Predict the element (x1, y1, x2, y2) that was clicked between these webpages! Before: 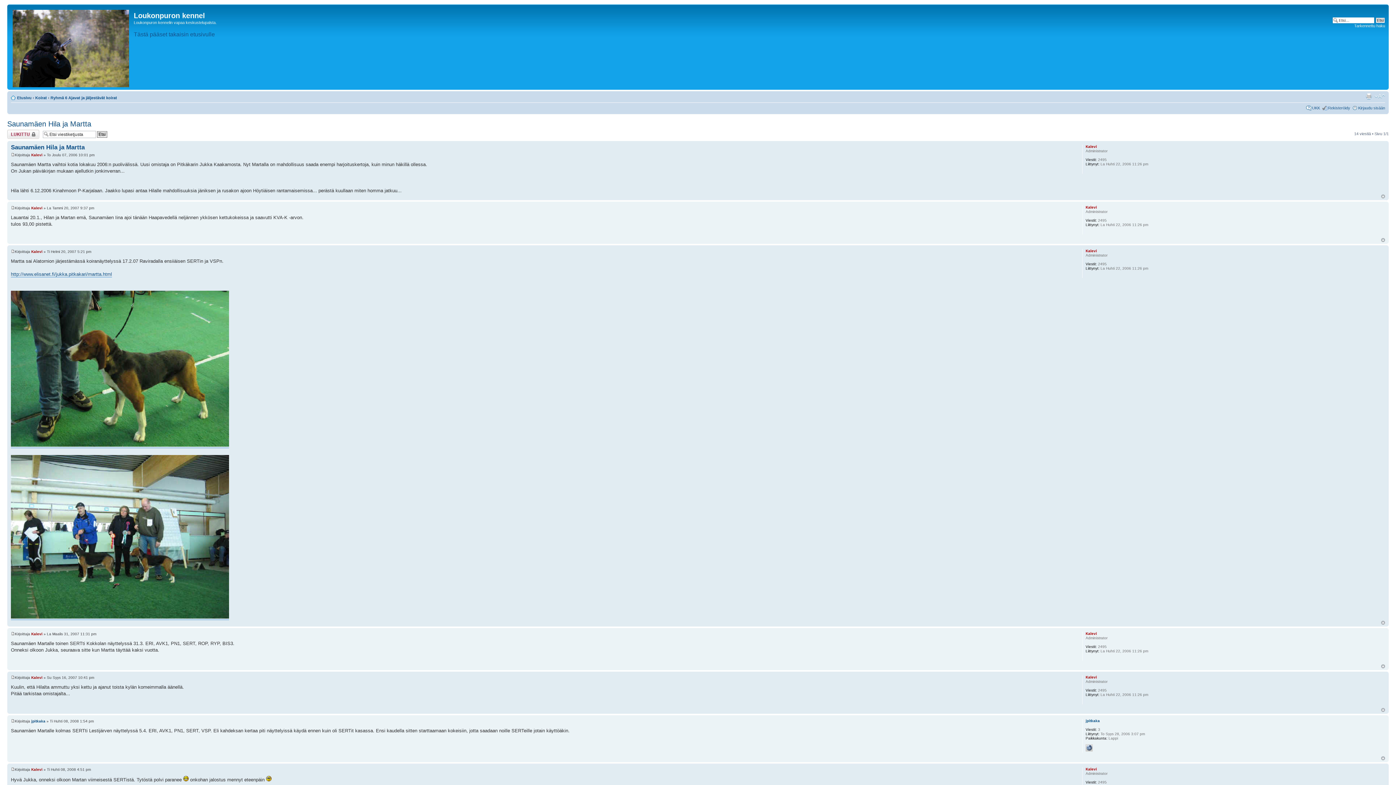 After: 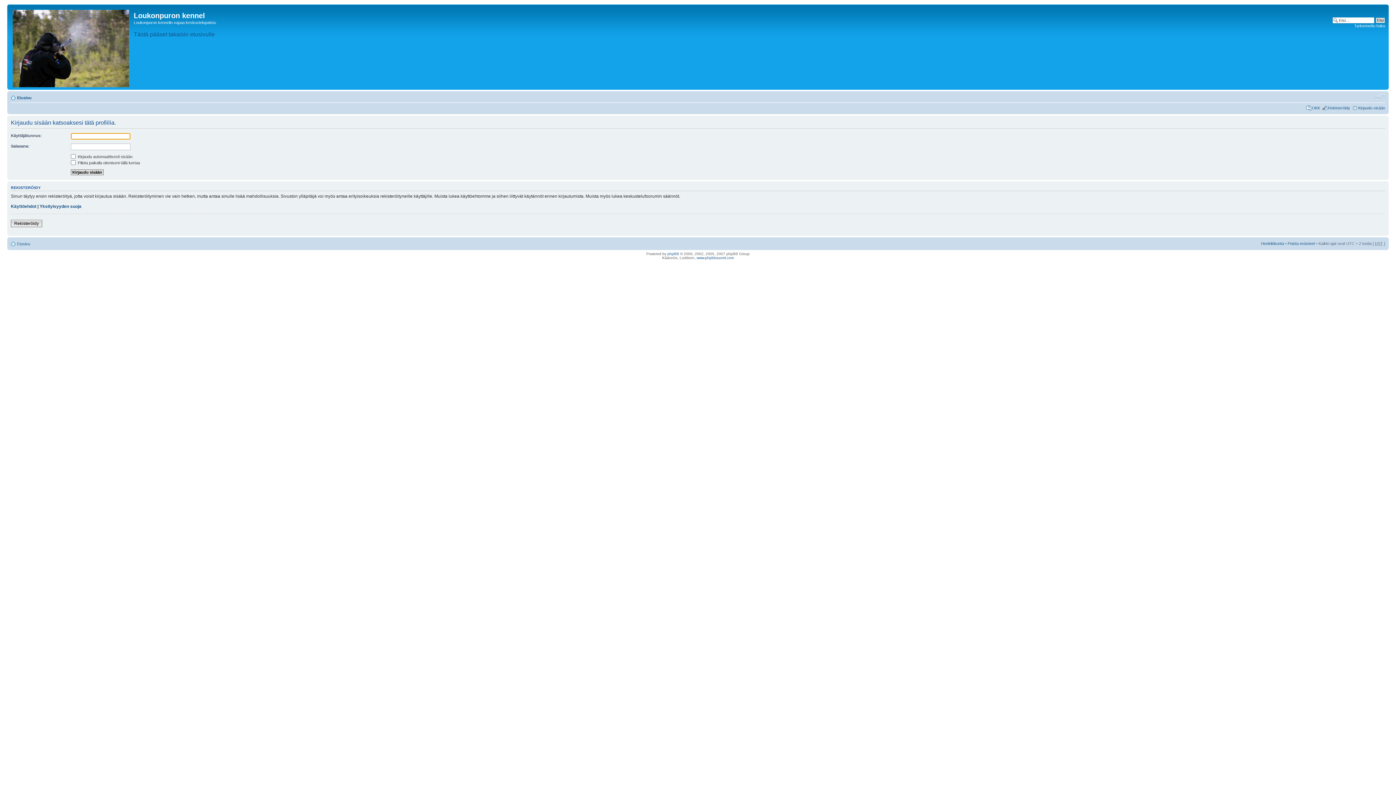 Action: bbox: (1085, 144, 1097, 148) label: Kalevi